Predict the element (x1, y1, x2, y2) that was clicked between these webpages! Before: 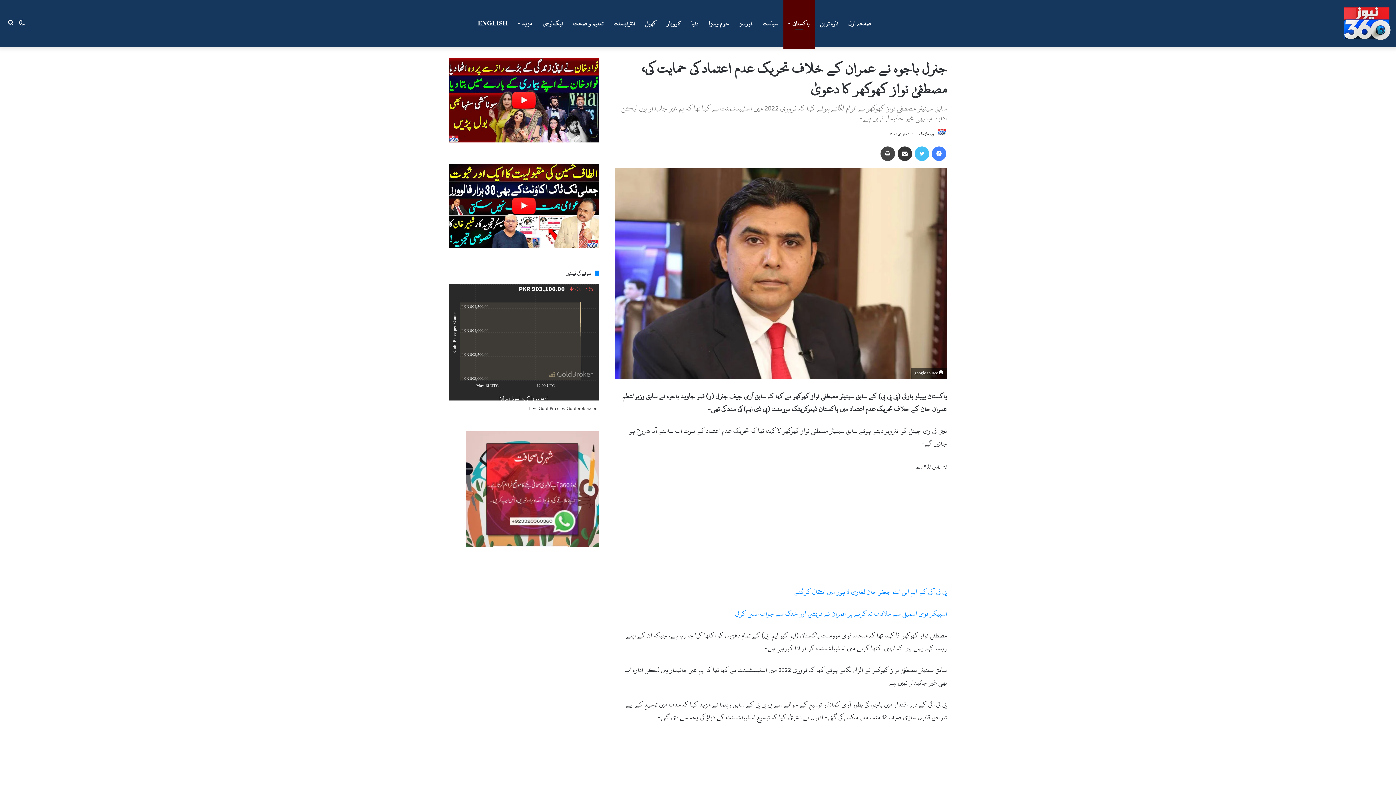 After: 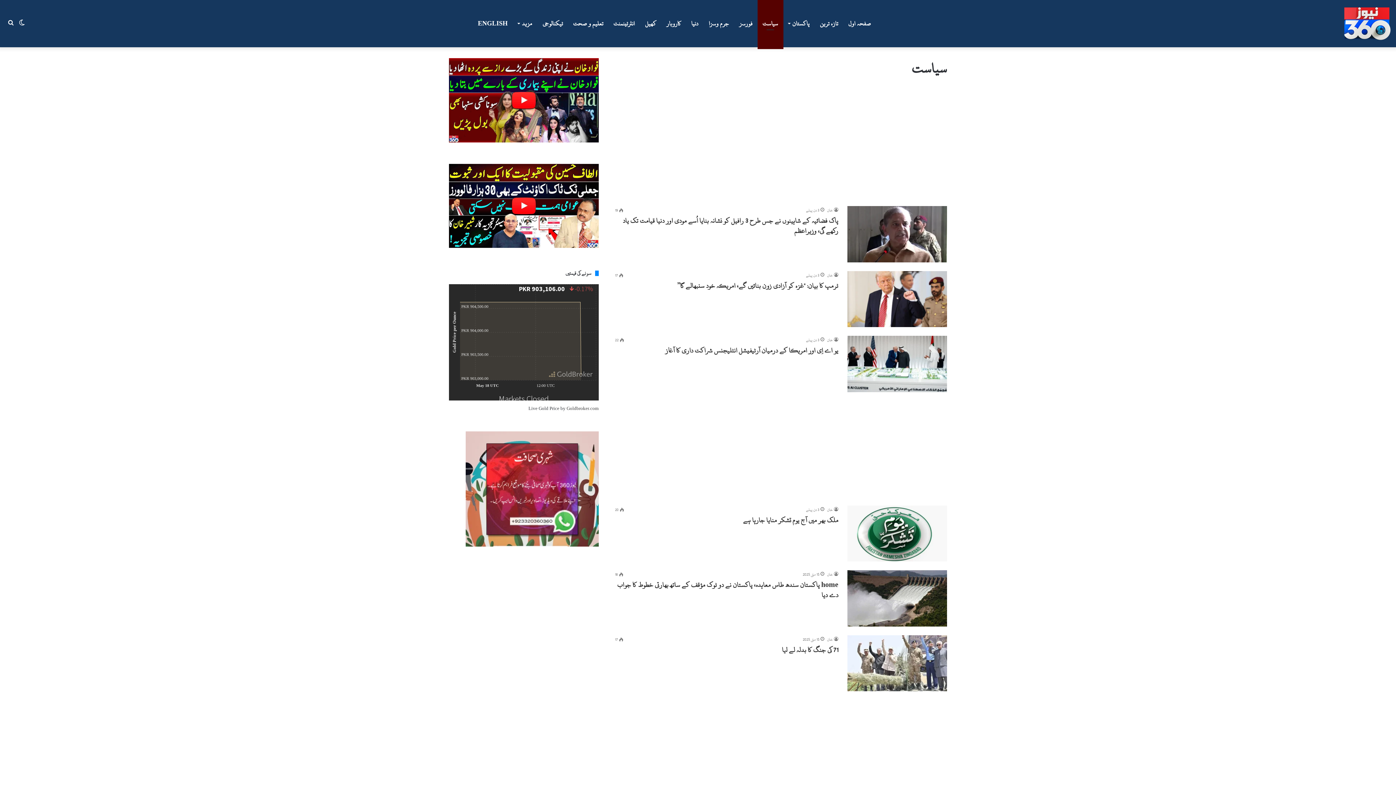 Action: bbox: (757, 0, 783, 47) label: سیاست